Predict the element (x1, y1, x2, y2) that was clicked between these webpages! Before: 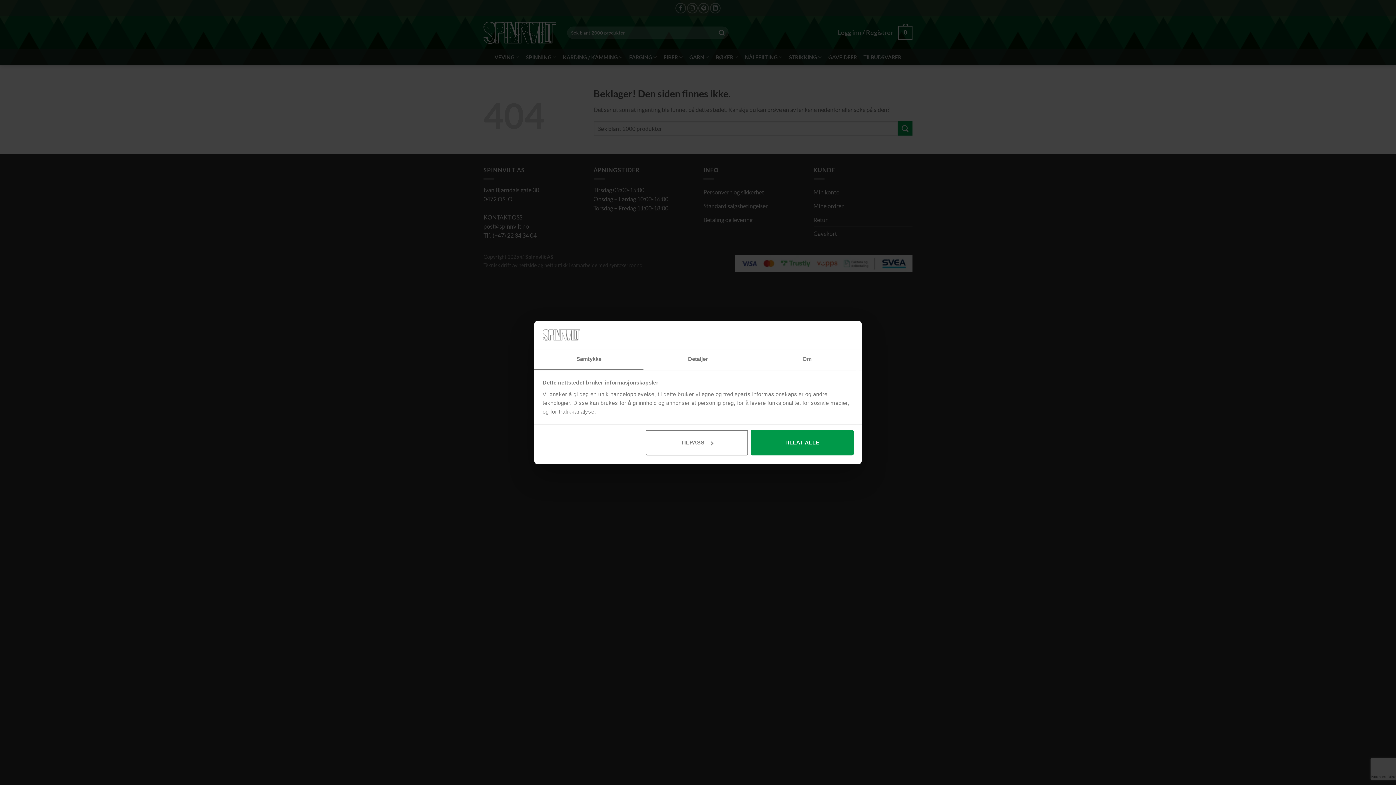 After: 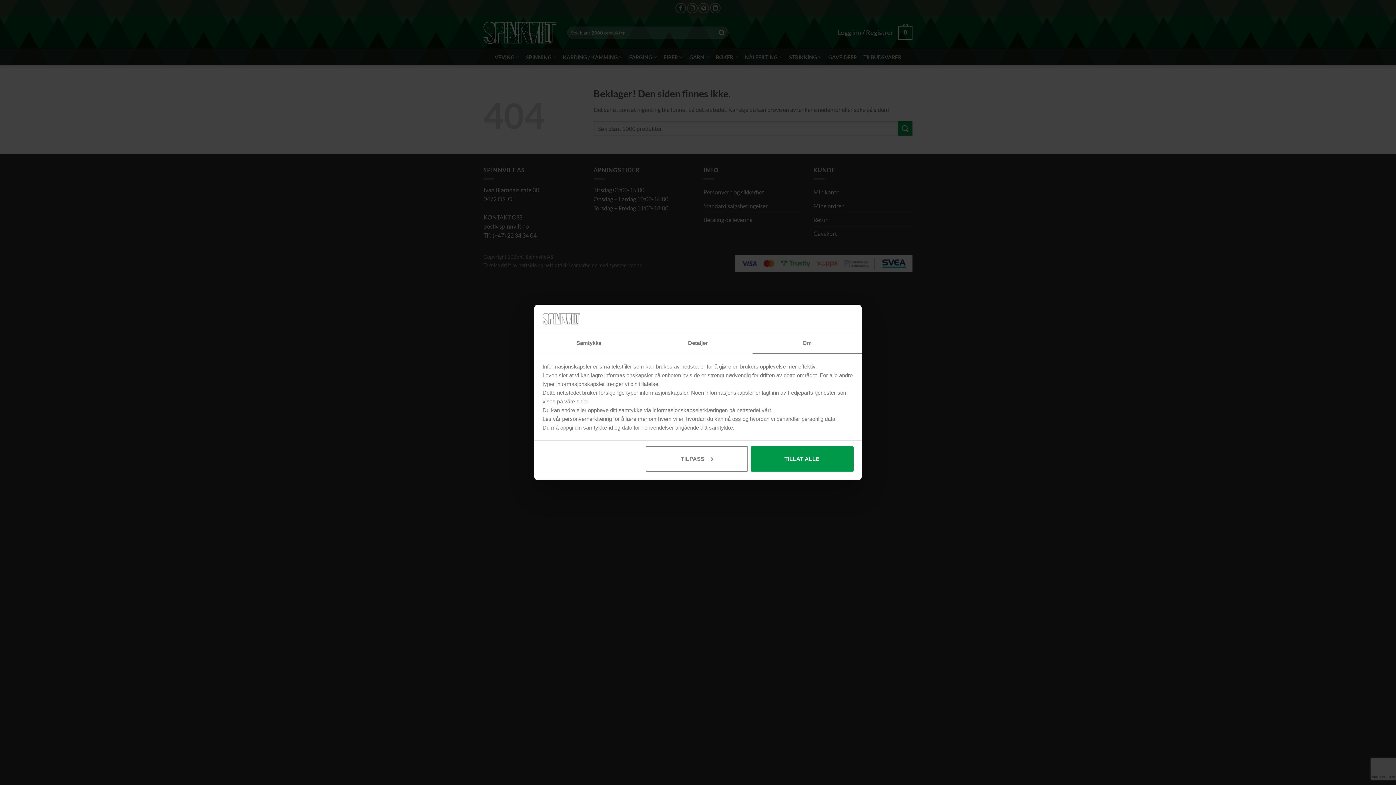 Action: bbox: (752, 349, 861, 370) label: Om